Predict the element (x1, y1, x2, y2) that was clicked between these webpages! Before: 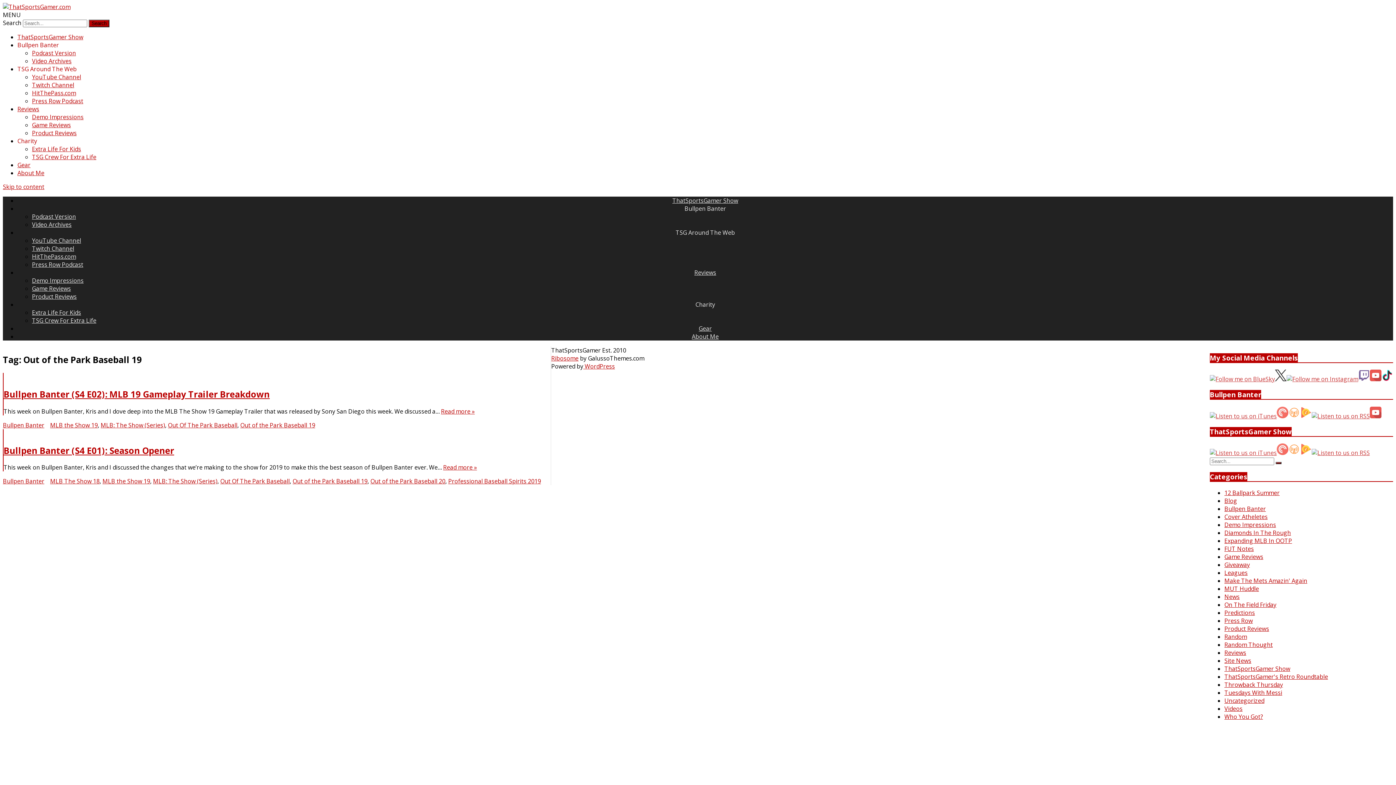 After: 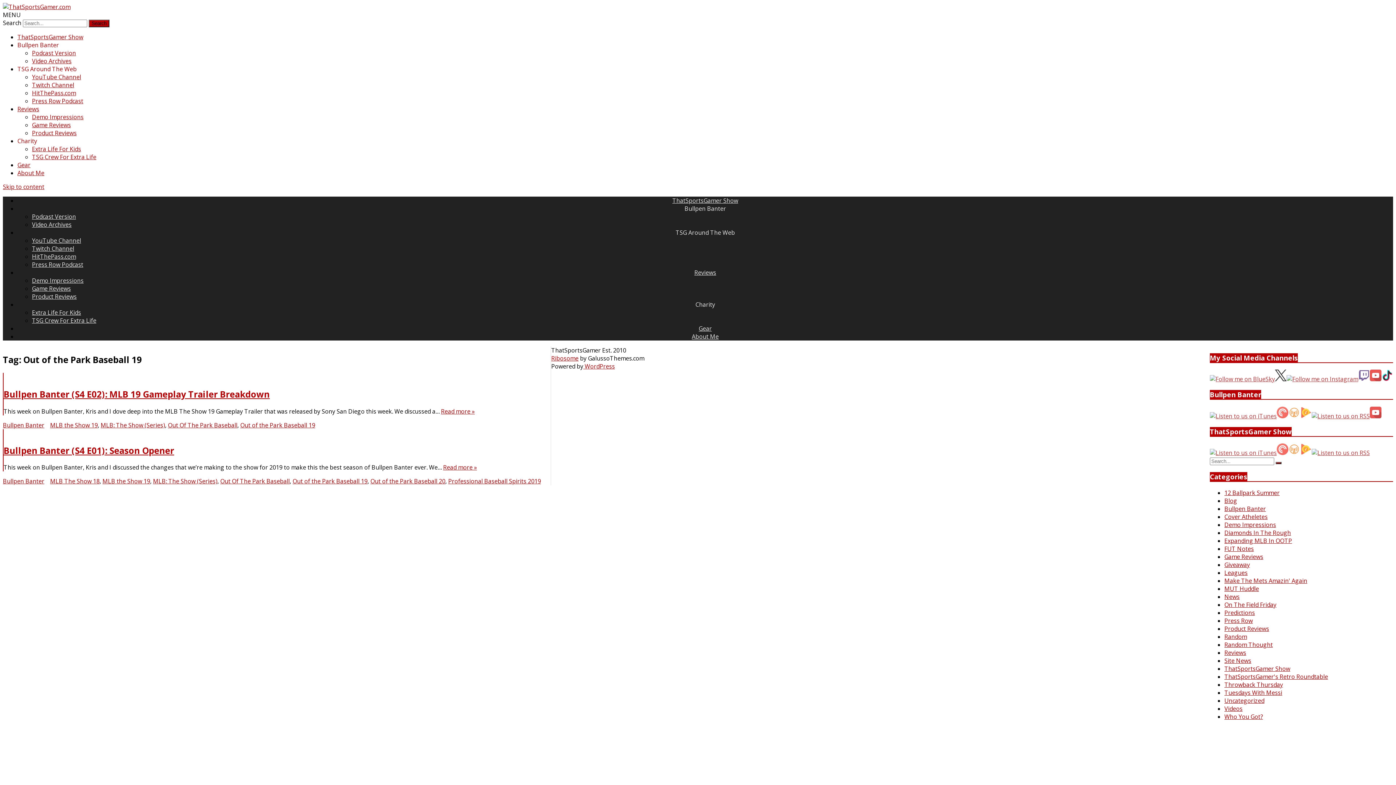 Action: bbox: (1381, 375, 1393, 383)